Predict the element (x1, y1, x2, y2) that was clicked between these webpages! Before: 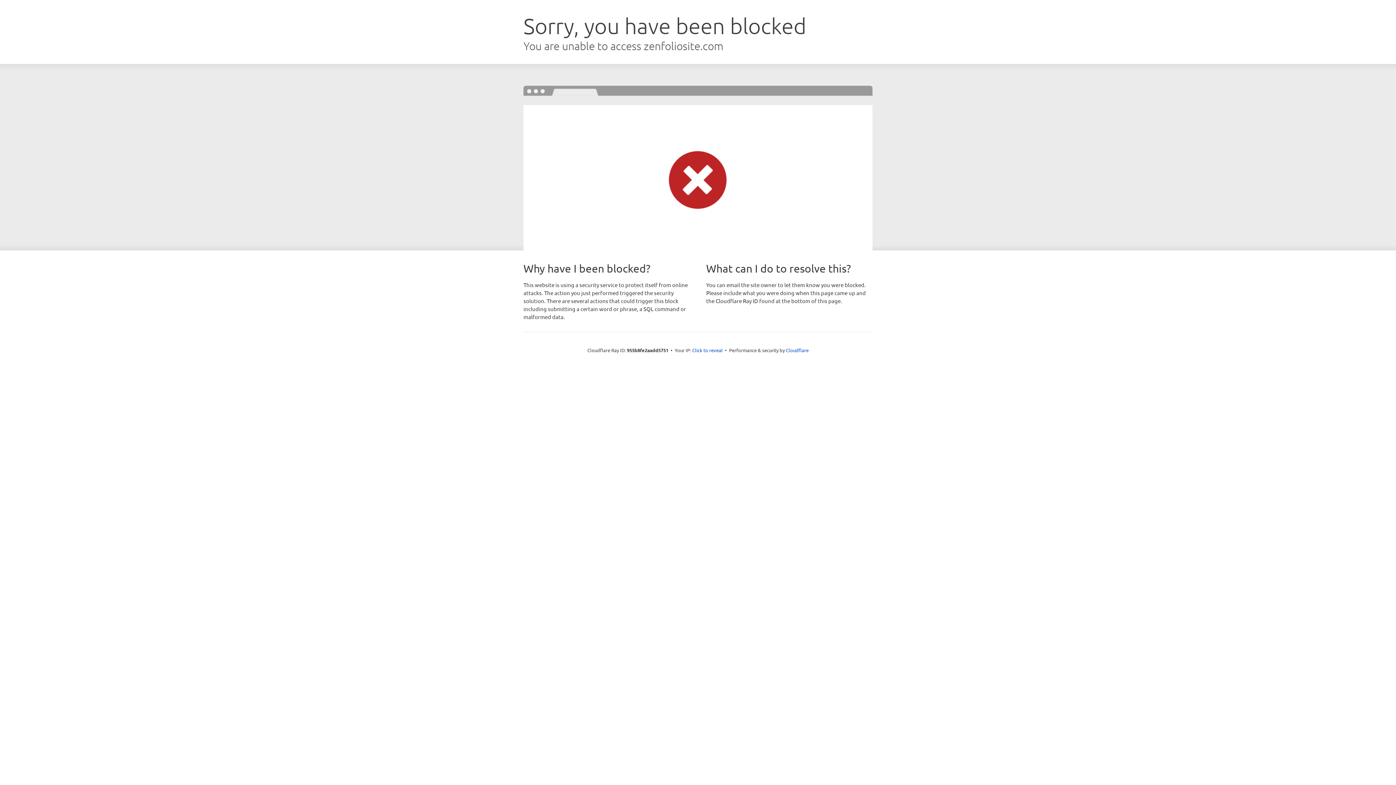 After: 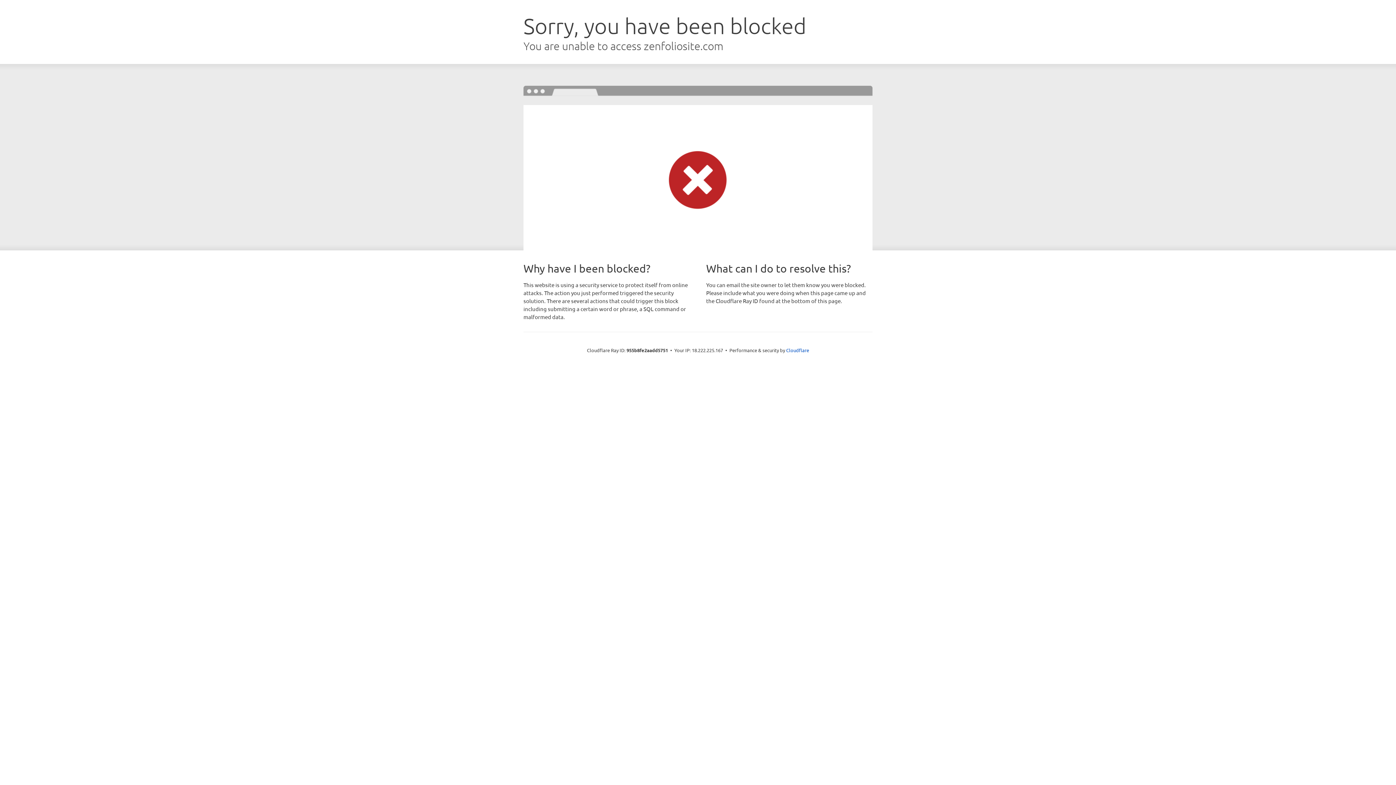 Action: bbox: (692, 346, 722, 353) label: Click to reveal